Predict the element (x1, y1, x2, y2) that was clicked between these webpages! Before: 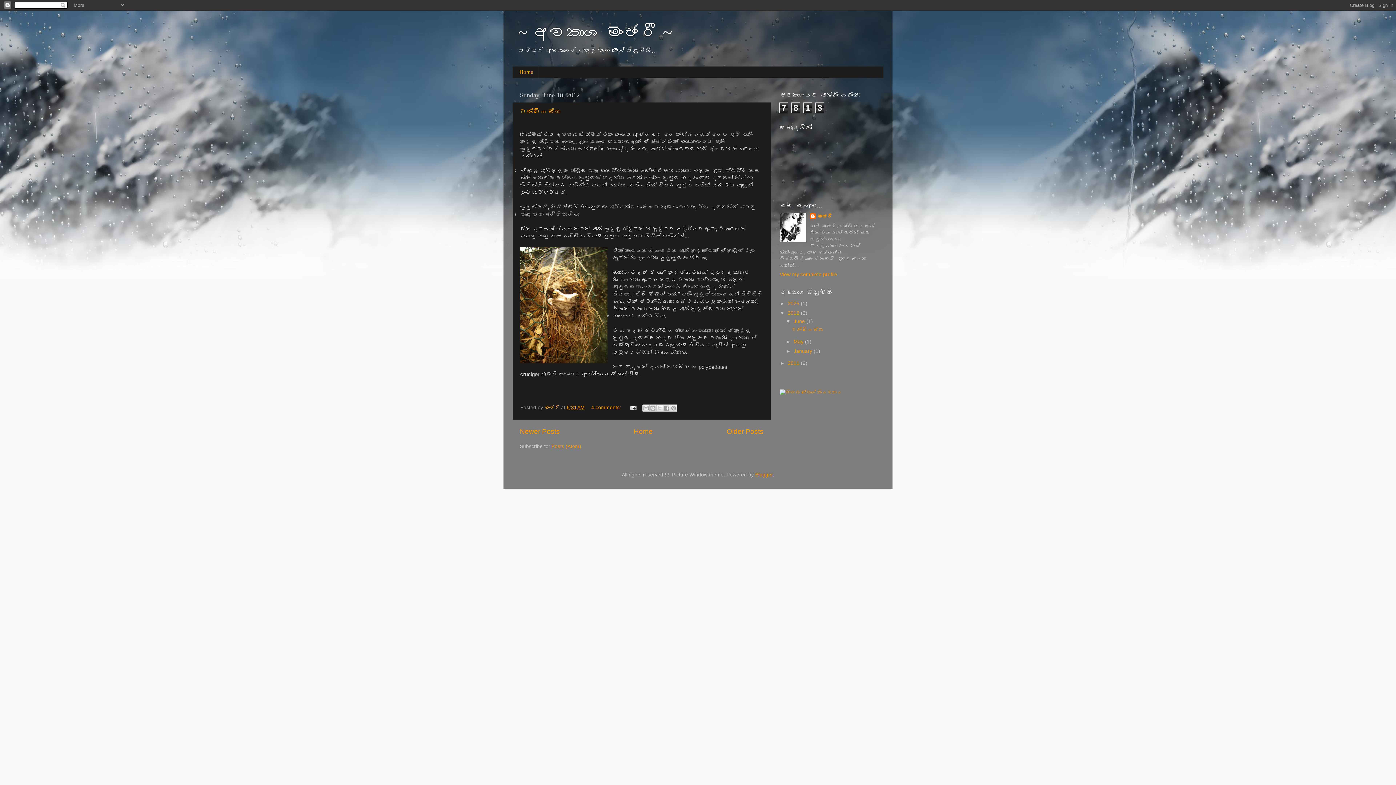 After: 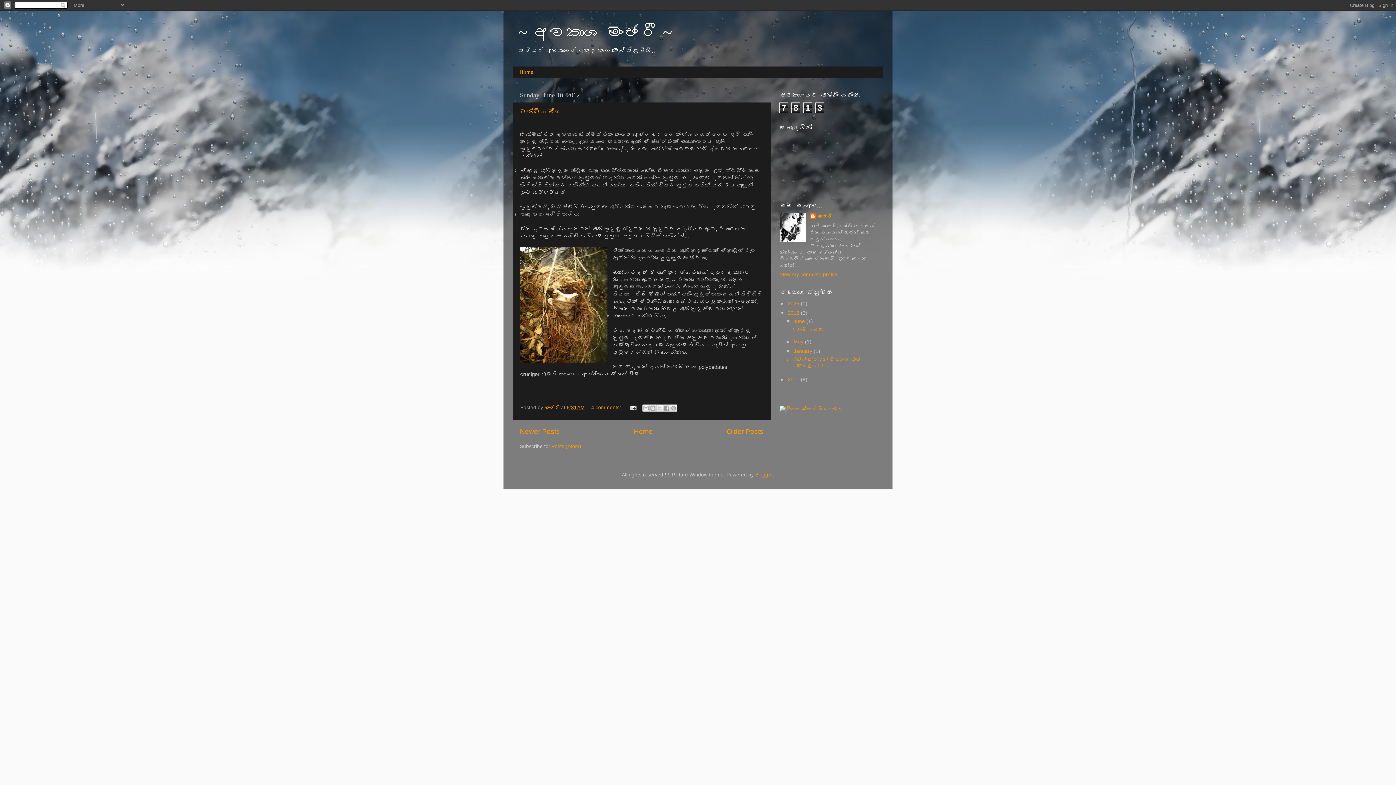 Action: label: ►   bbox: (785, 348, 793, 354)